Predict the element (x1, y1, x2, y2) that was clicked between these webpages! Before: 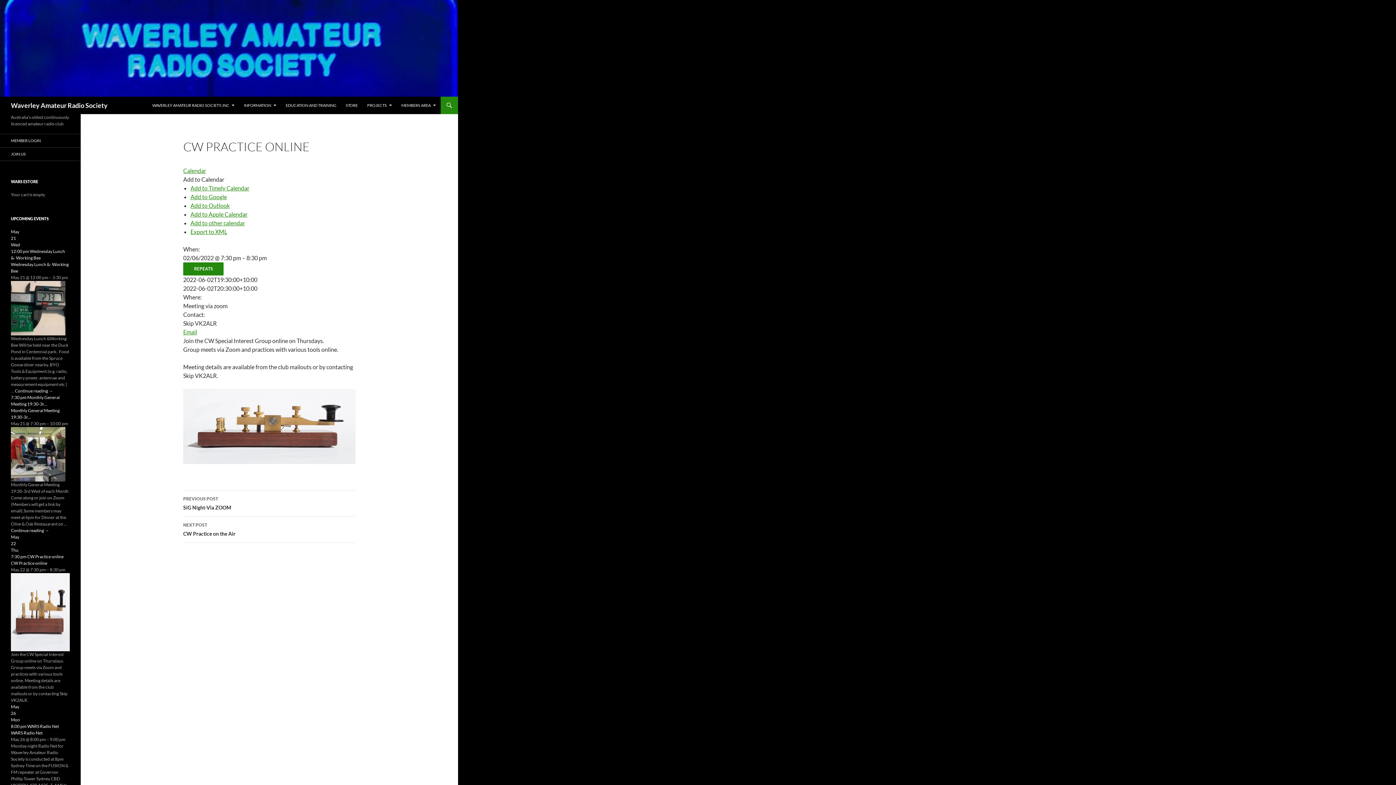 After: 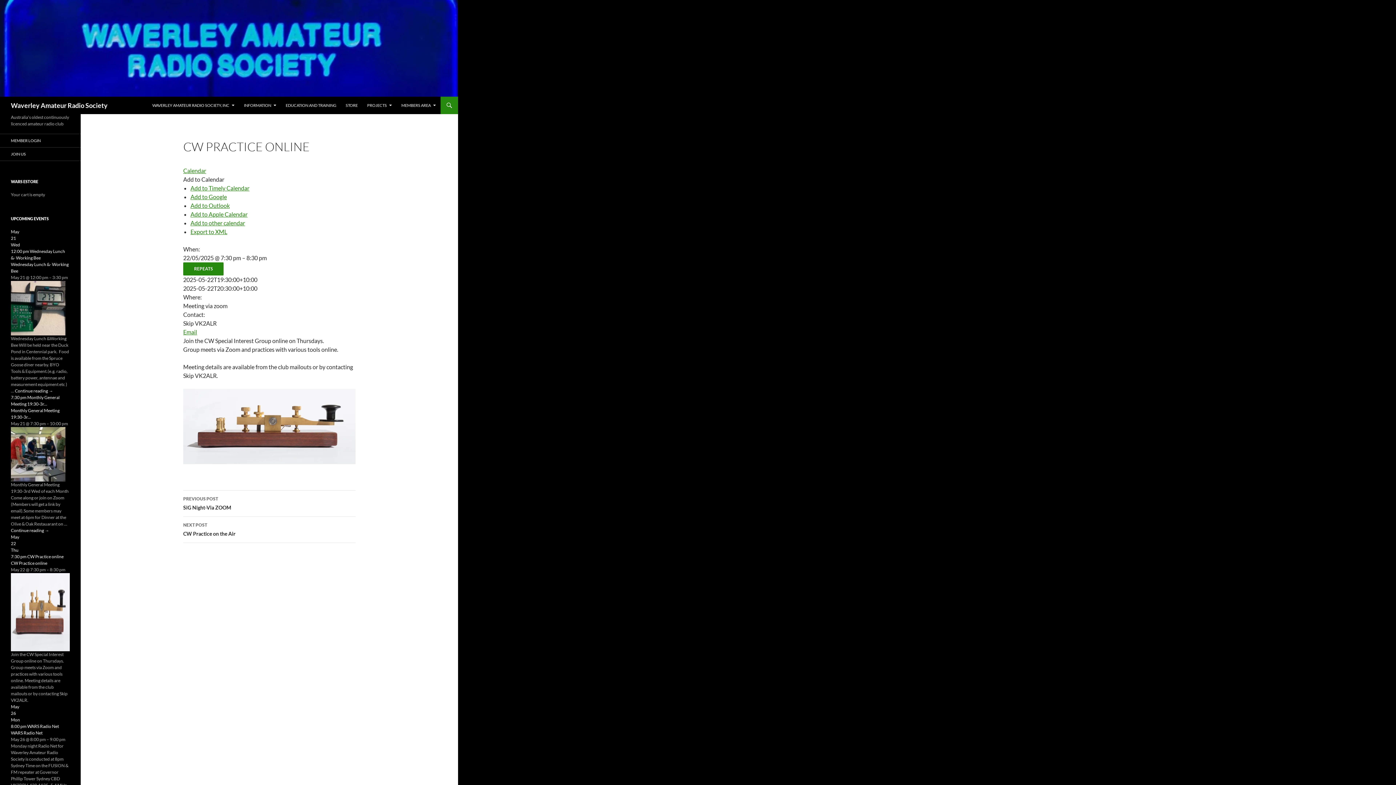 Action: bbox: (10, 560, 47, 566) label: CW Practice online